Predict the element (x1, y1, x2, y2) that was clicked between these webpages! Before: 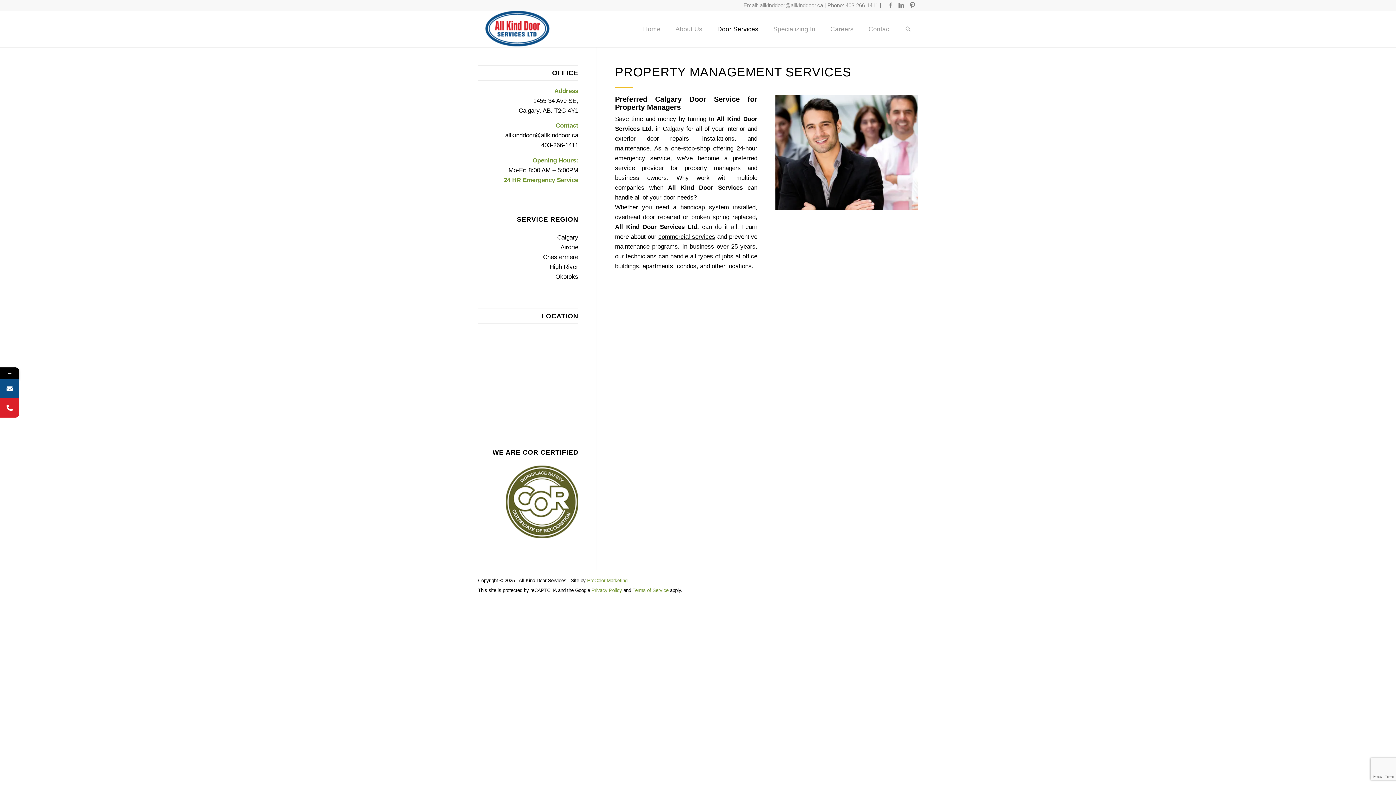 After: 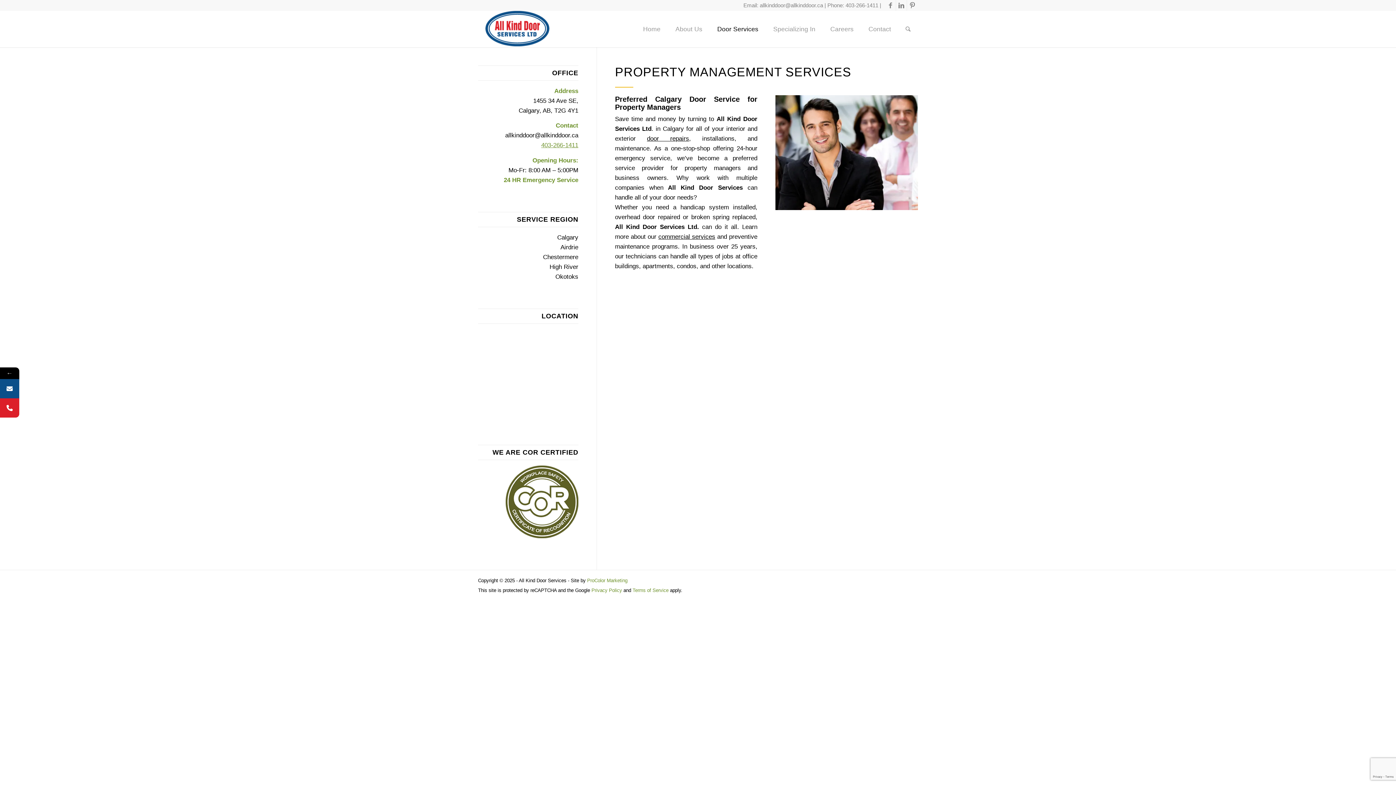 Action: bbox: (541, 141, 578, 148) label: 403-266-1411